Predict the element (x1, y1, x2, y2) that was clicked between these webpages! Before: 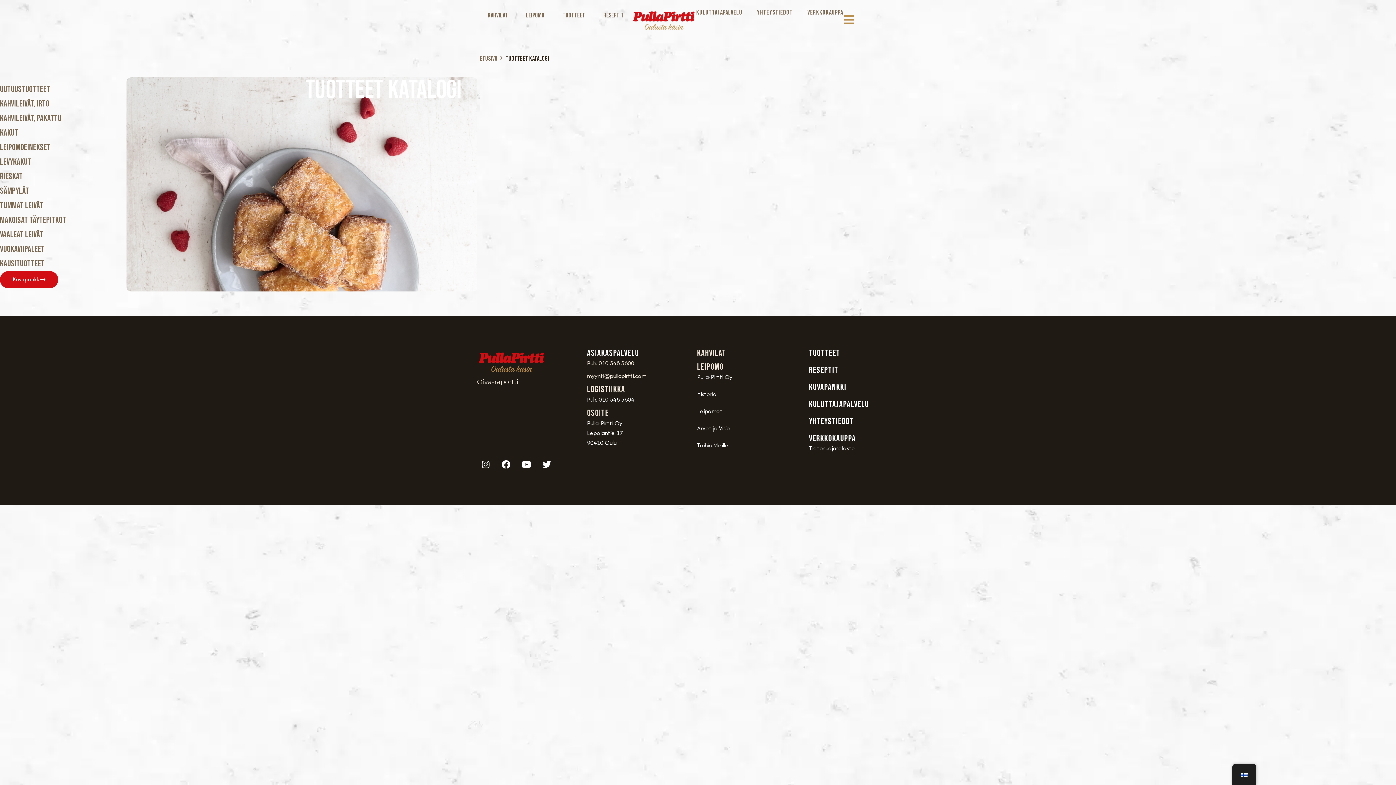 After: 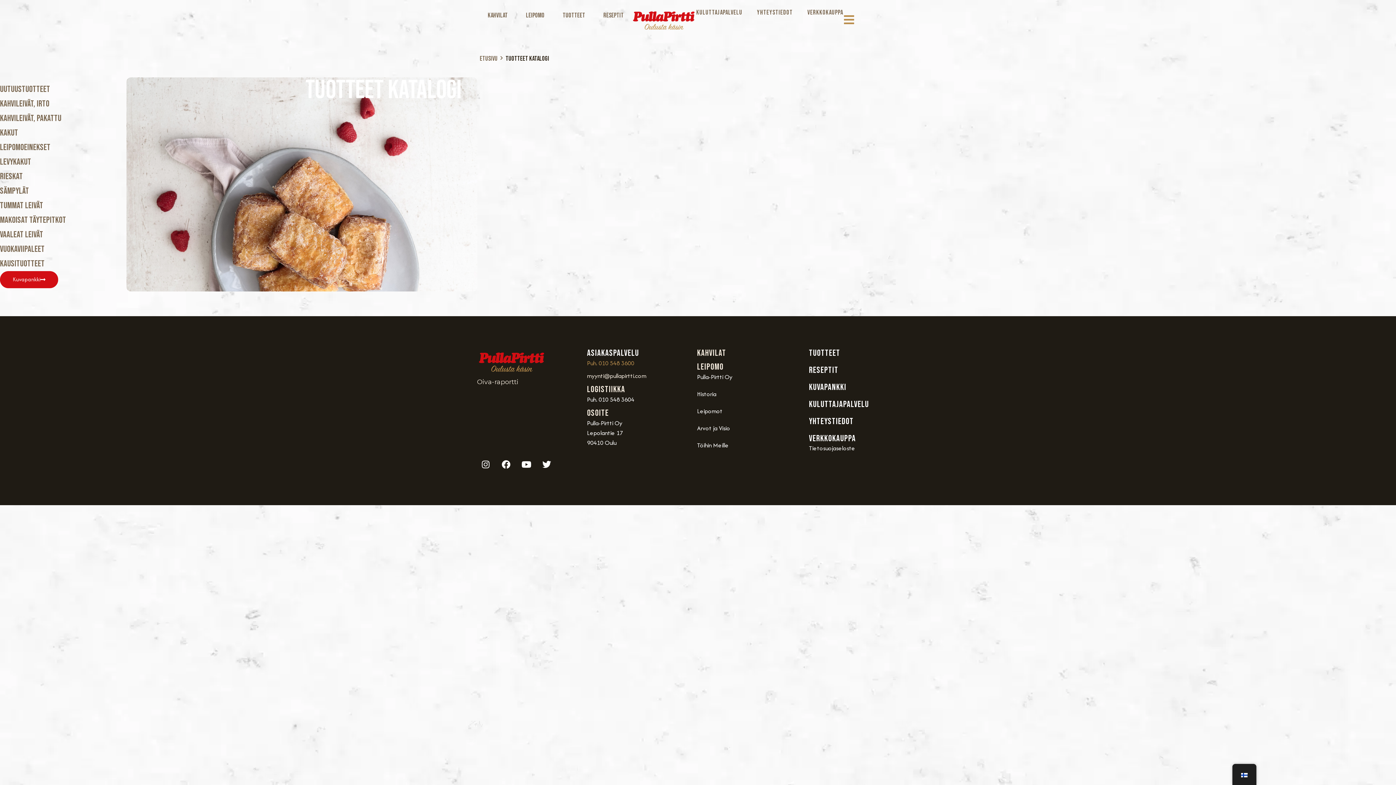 Action: bbox: (587, 358, 697, 368) label: Puh. 010 548 3600